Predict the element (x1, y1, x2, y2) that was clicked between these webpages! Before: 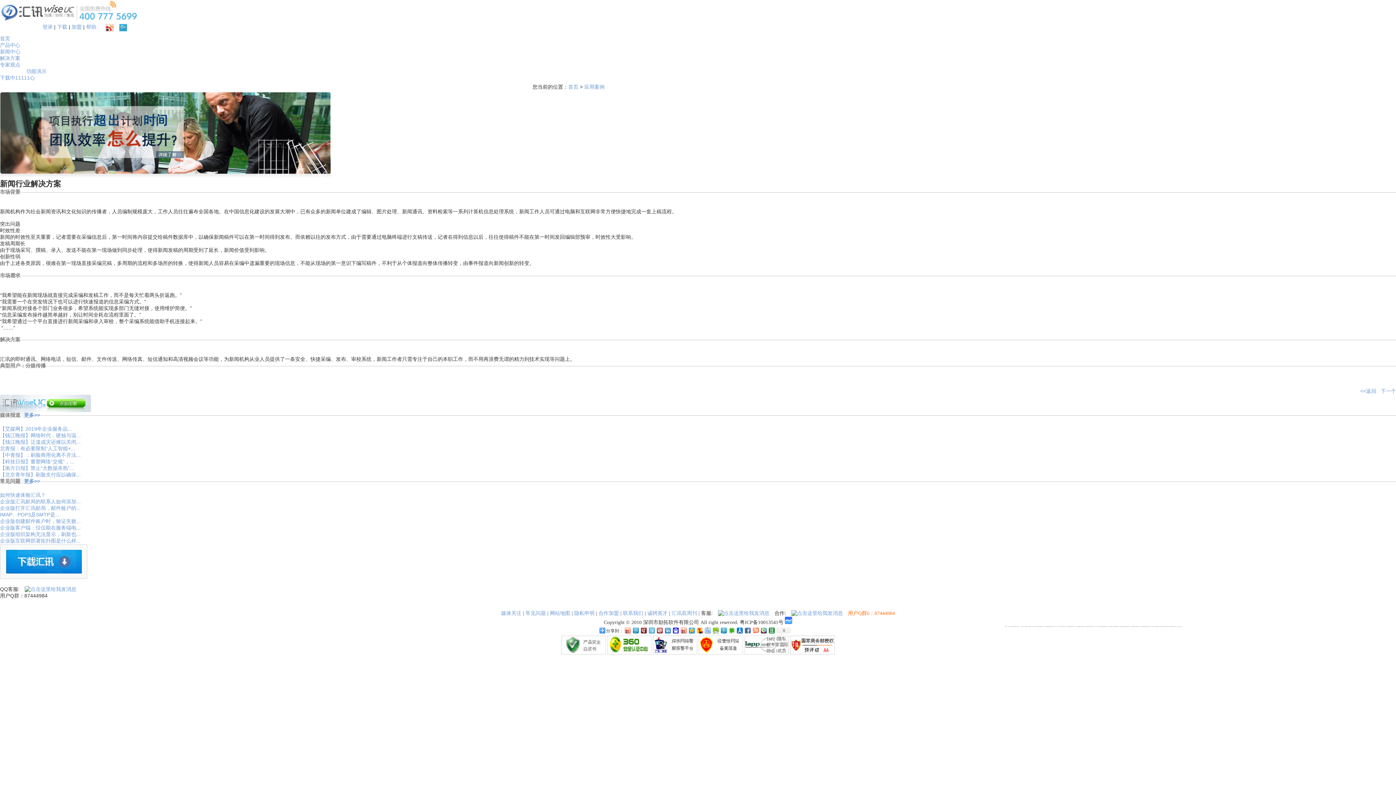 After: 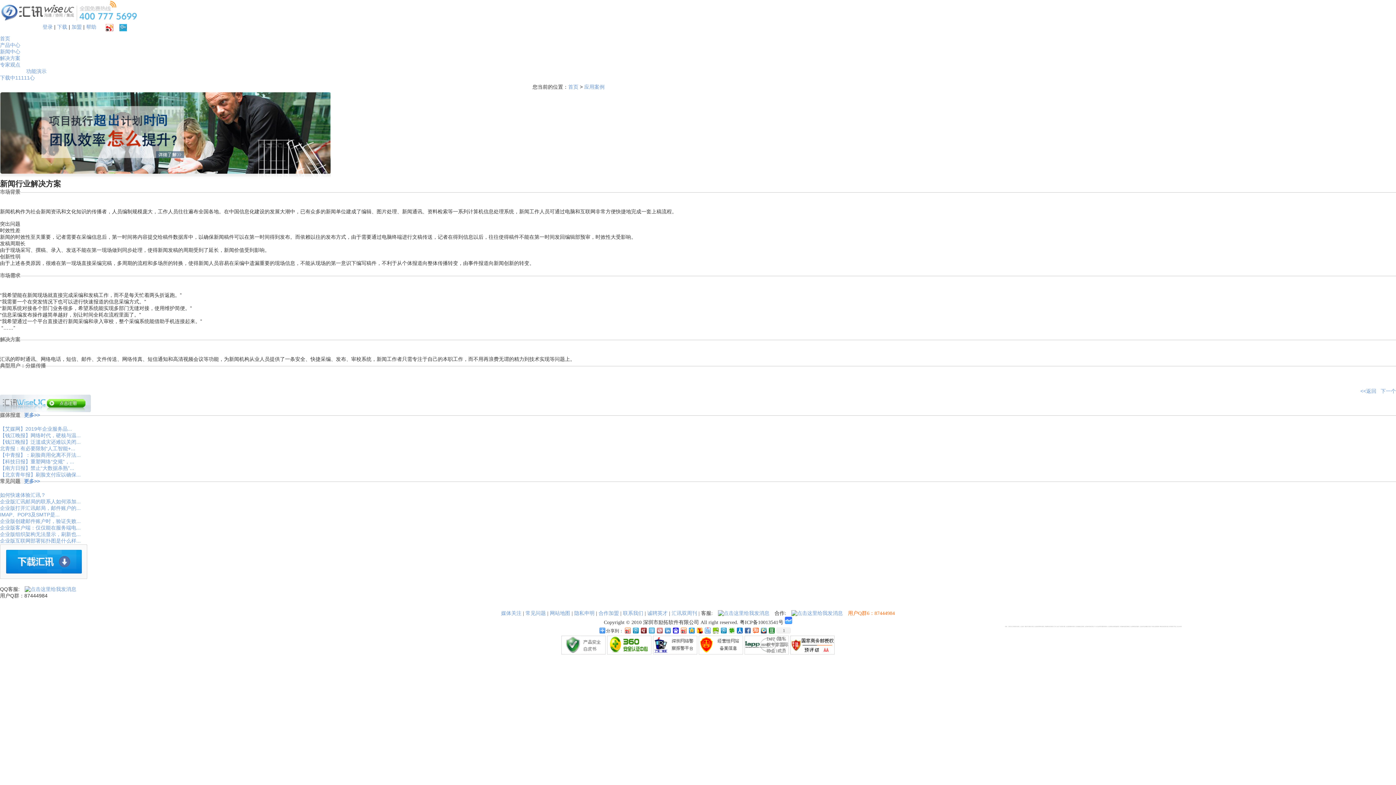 Action: bbox: (655, 626, 663, 635)